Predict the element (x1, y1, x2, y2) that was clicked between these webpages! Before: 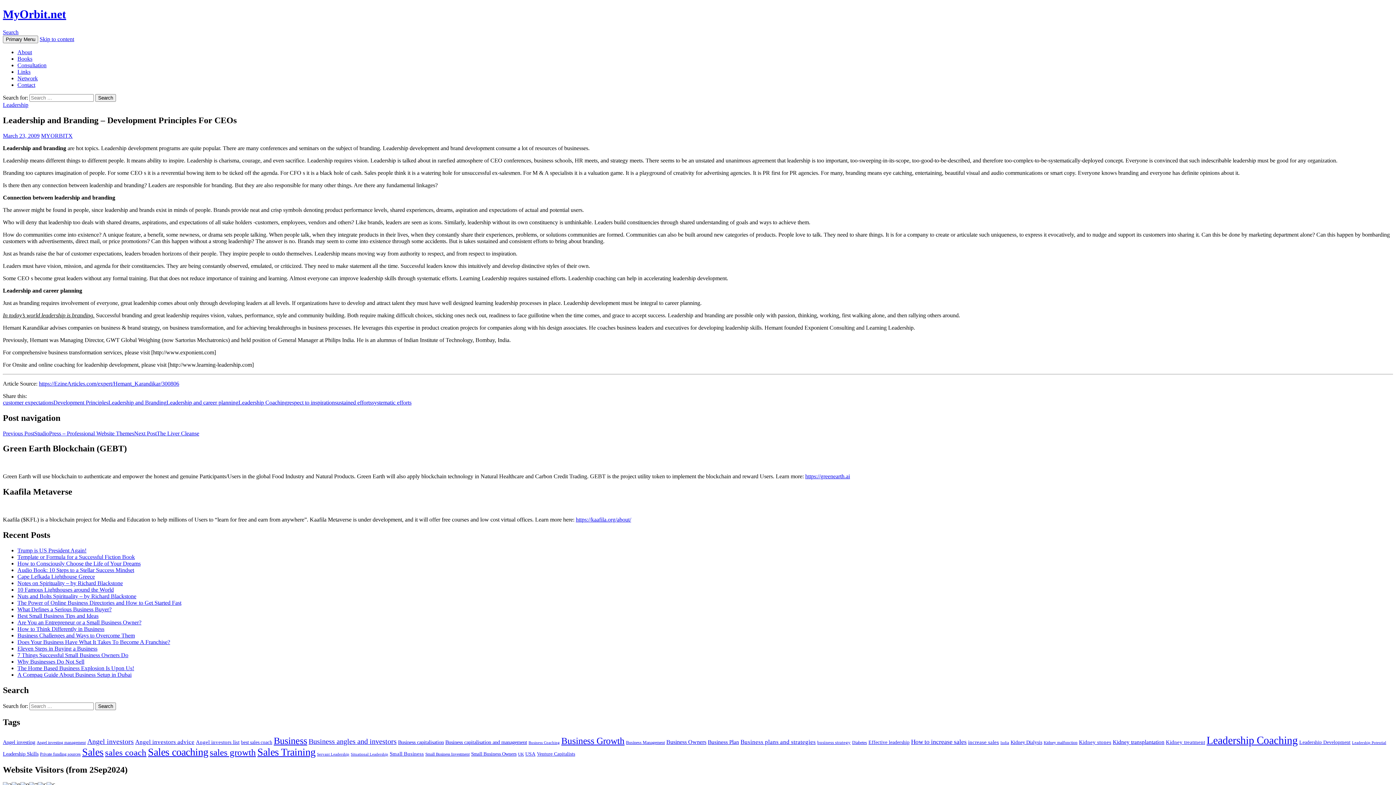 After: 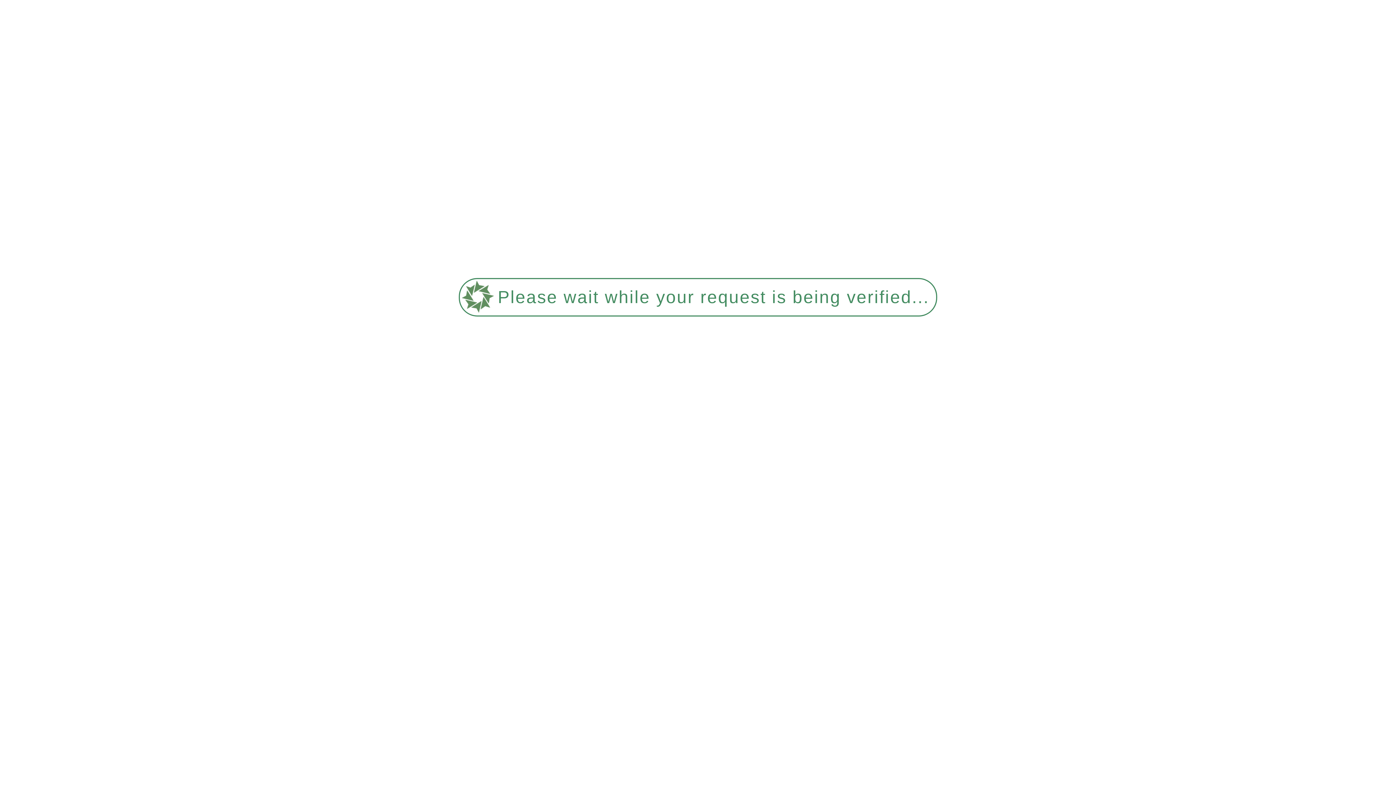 Action: bbox: (626, 740, 665, 745) label: Business Management (9 items)